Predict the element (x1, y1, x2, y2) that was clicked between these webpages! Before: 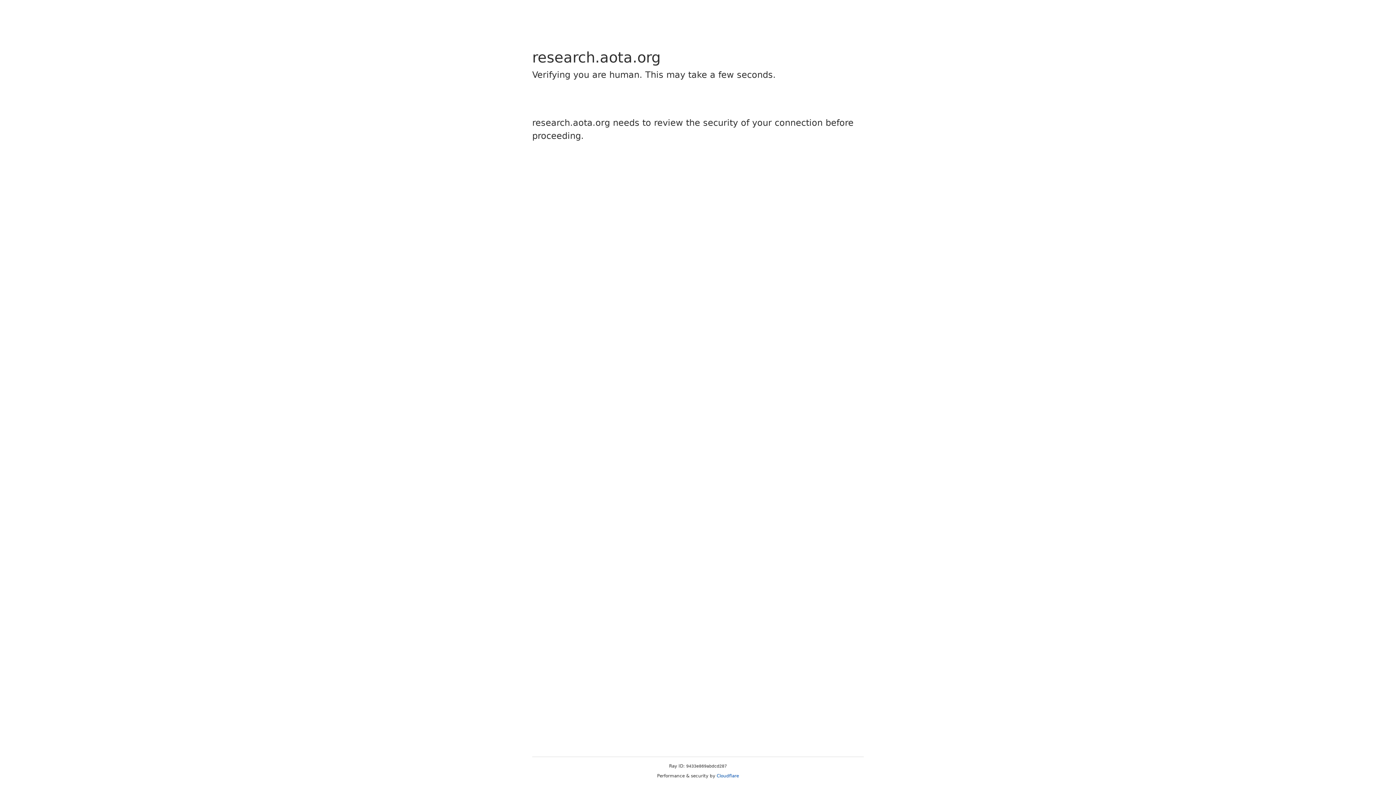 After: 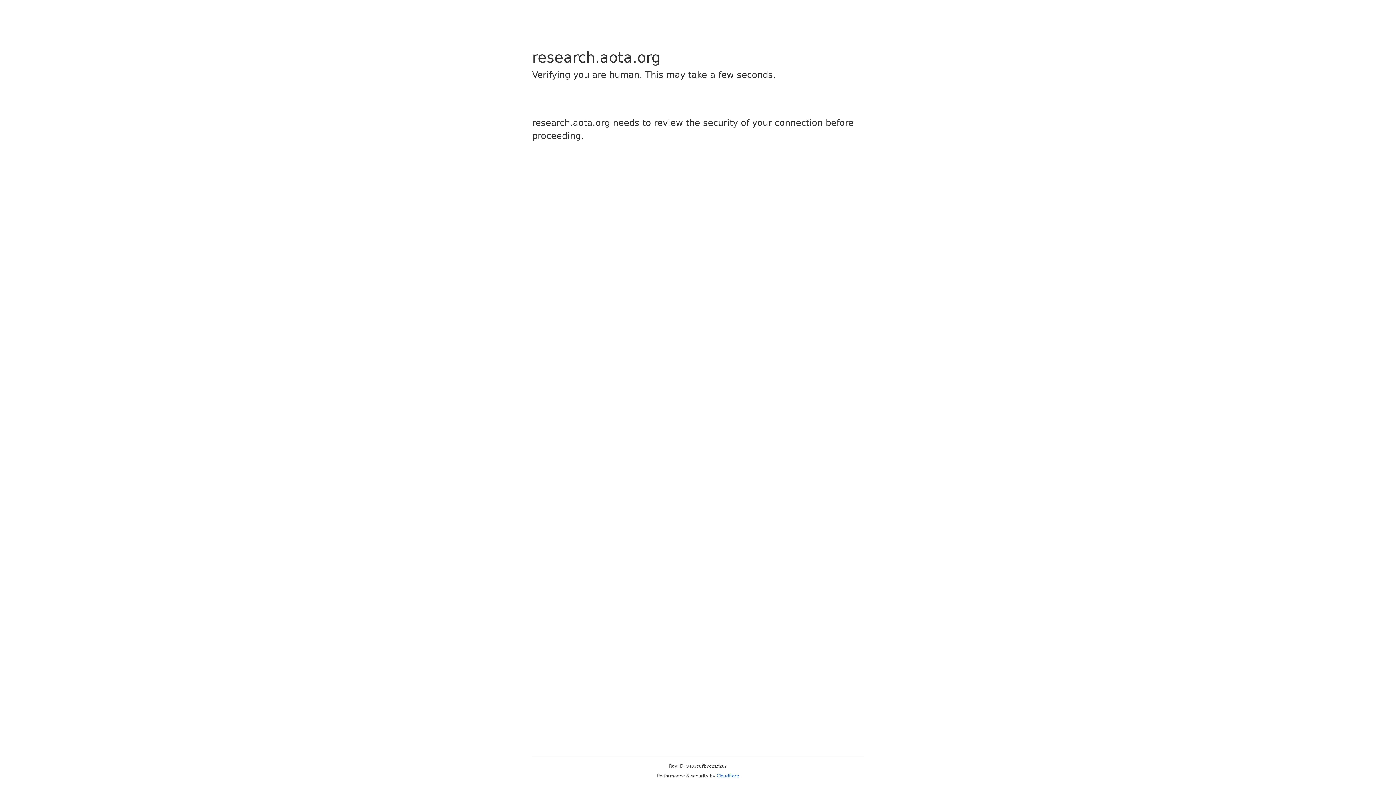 Action: bbox: (716, 773, 739, 778) label: Cloudflare